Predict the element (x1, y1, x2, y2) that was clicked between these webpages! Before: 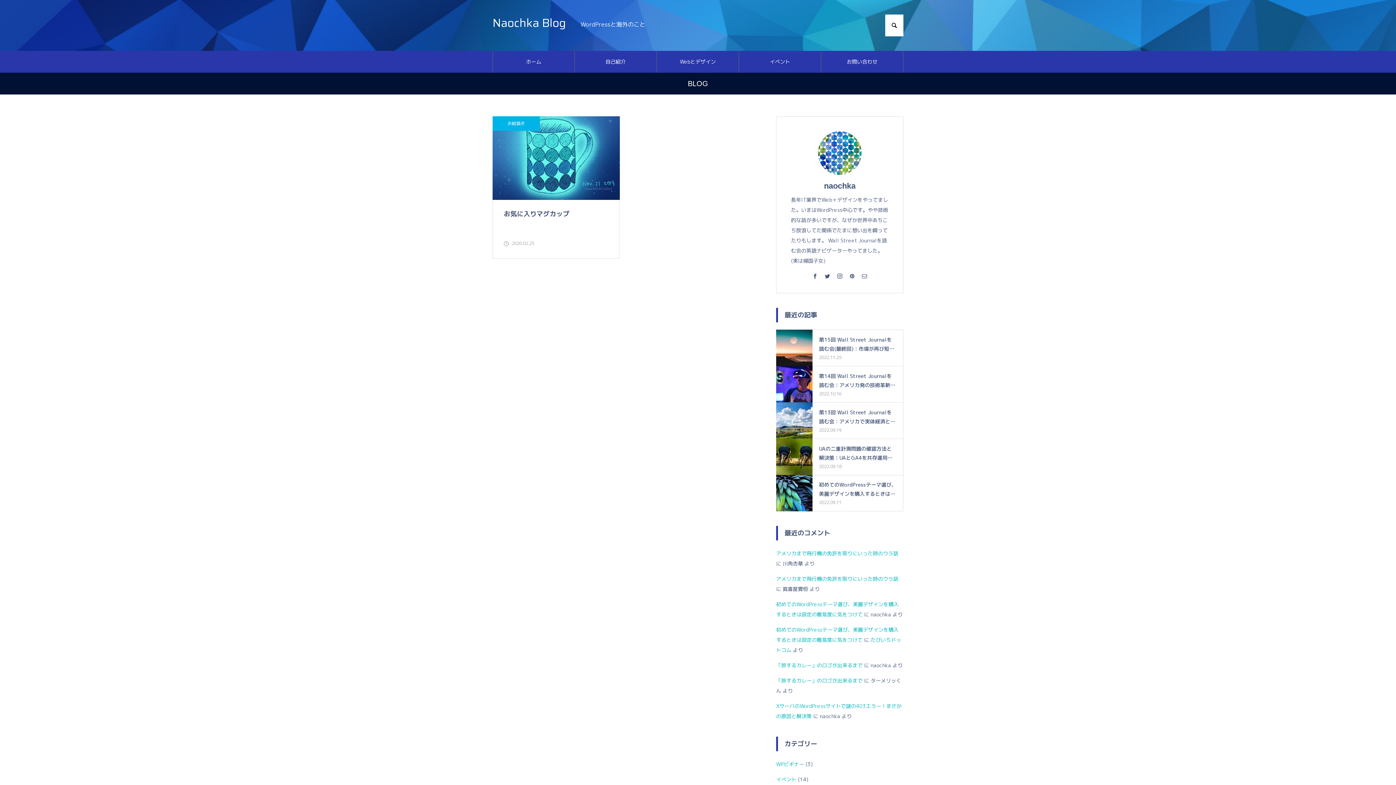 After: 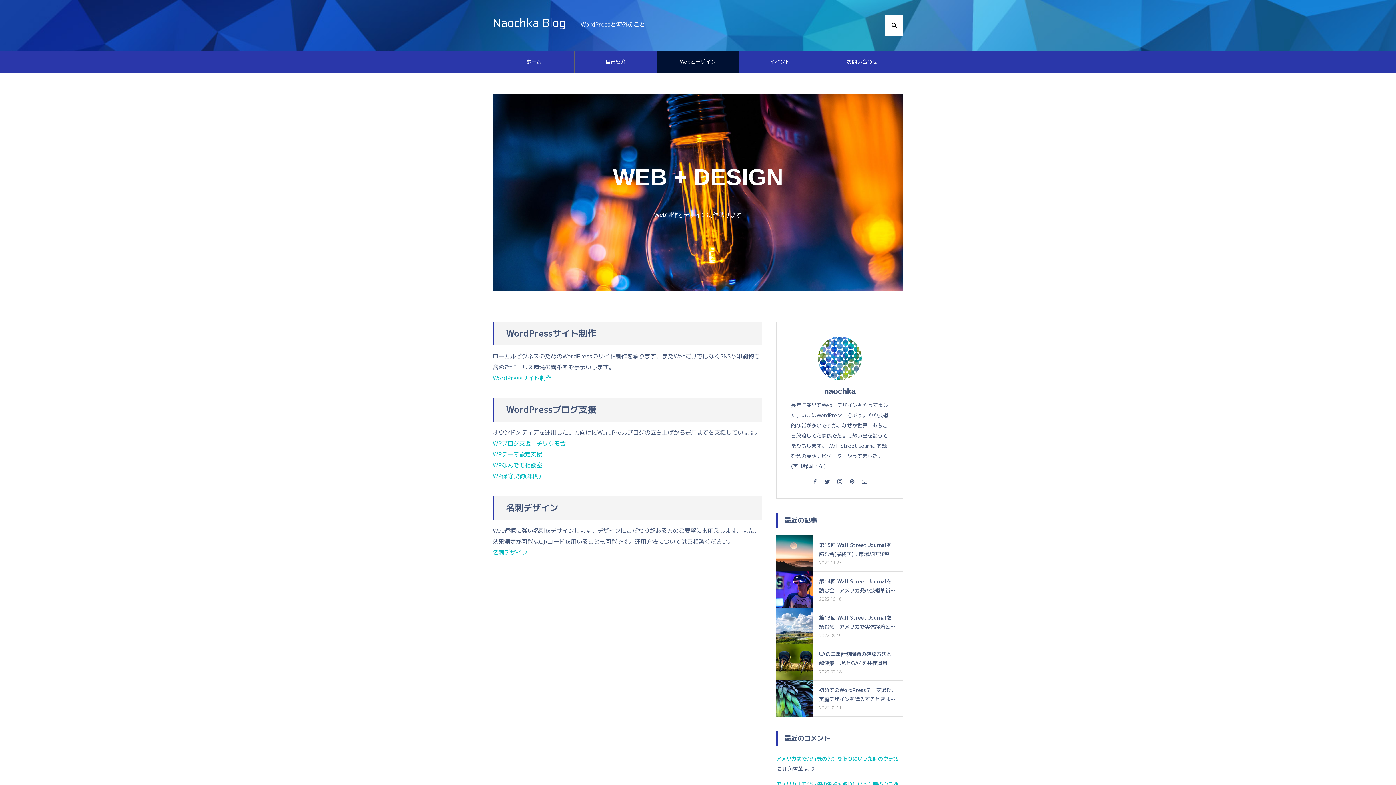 Action: bbox: (657, 50, 739, 72) label: Webとデザイン